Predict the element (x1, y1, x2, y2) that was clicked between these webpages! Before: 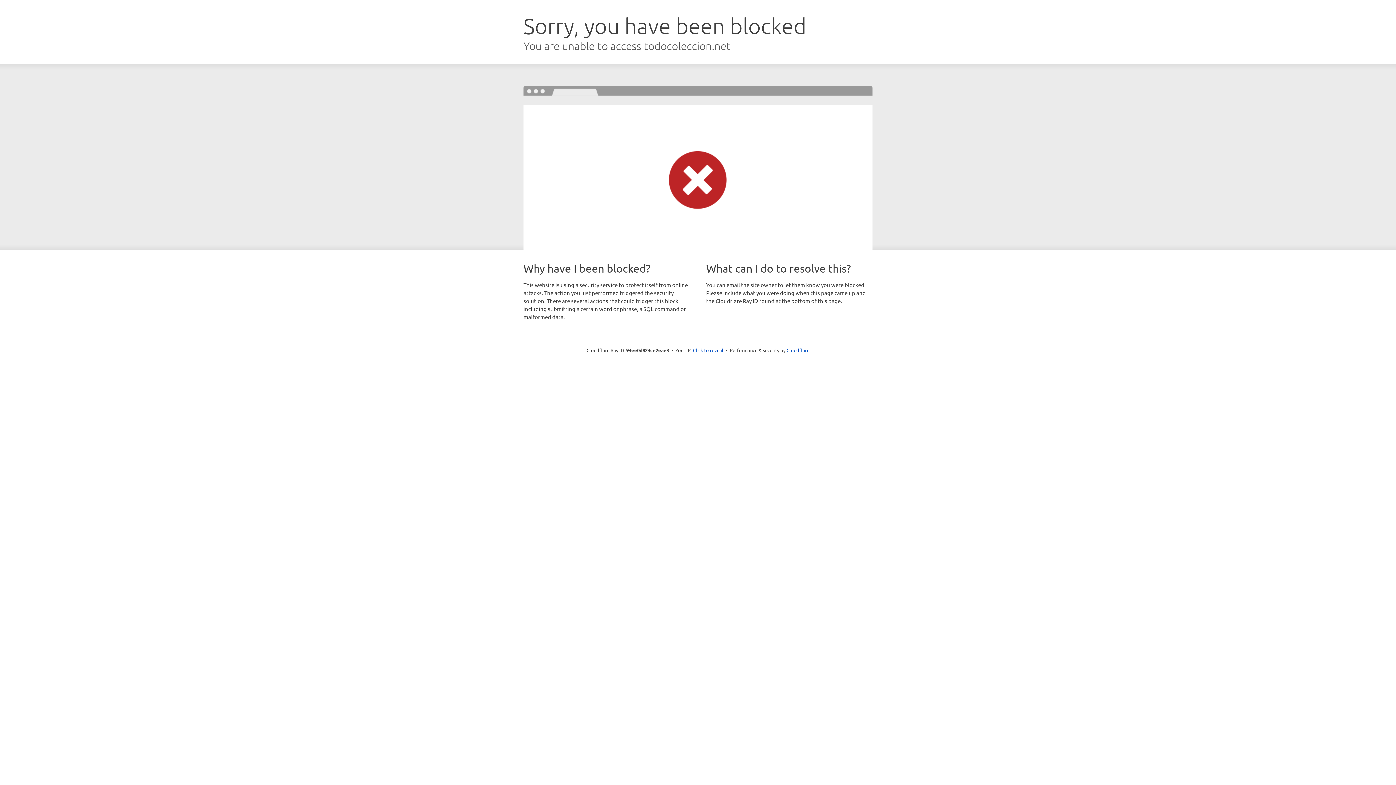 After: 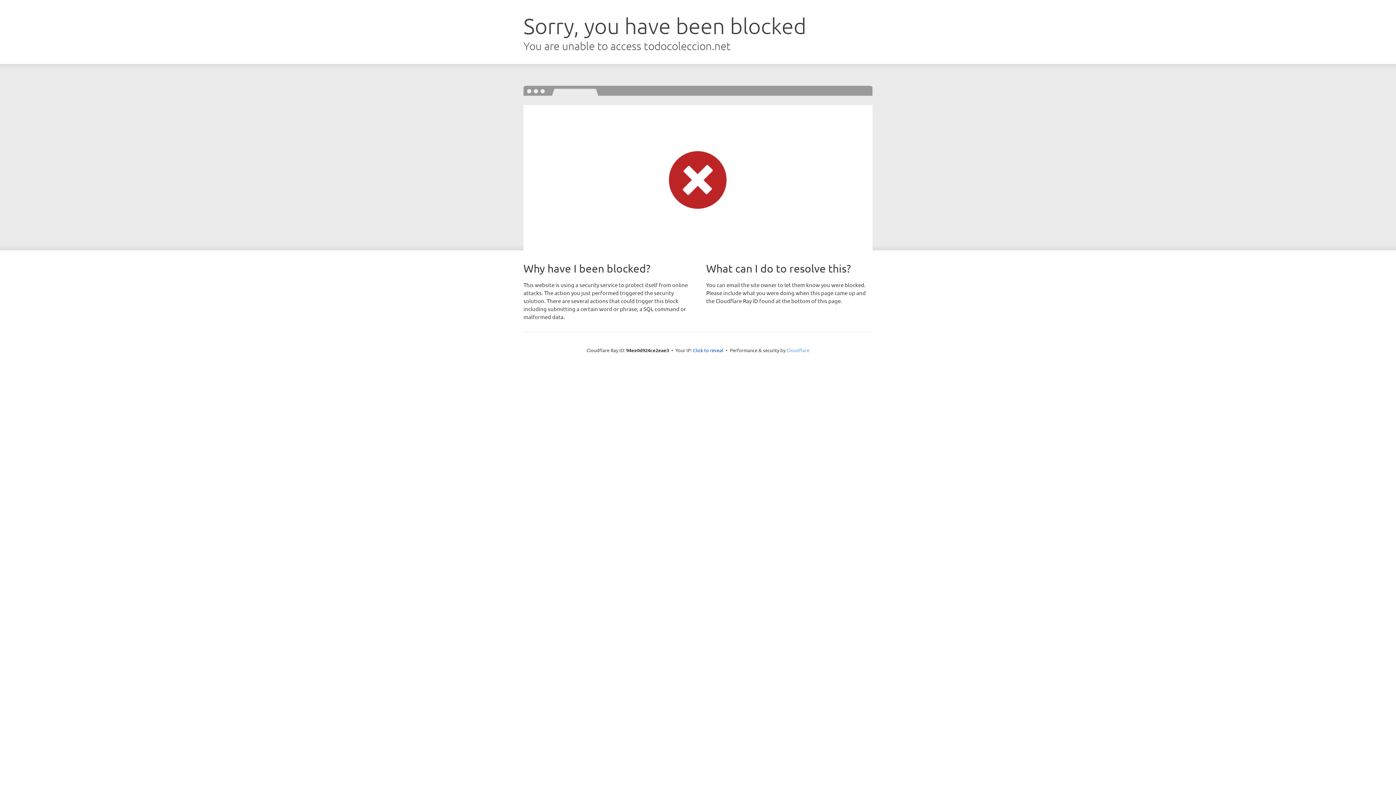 Action: label: Cloudflare bbox: (786, 347, 809, 353)